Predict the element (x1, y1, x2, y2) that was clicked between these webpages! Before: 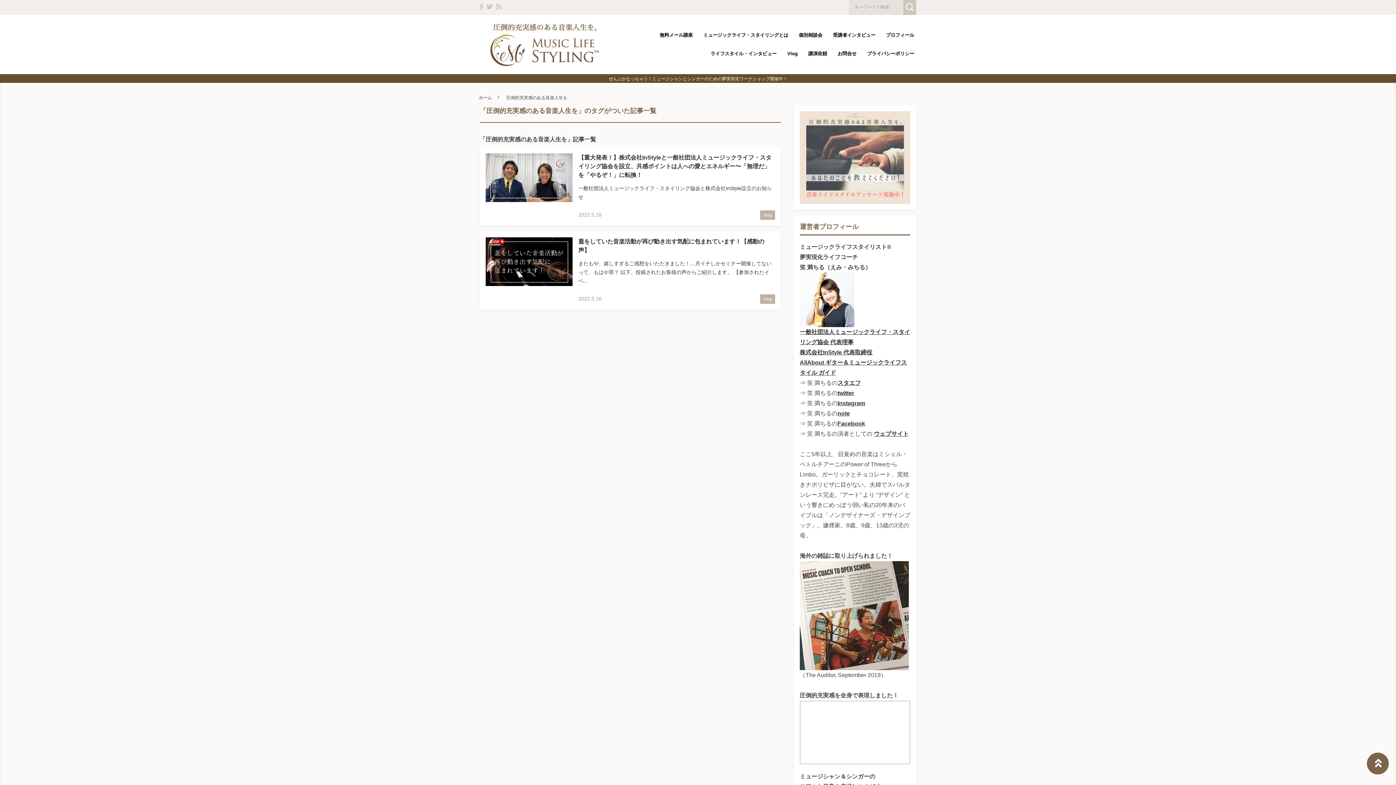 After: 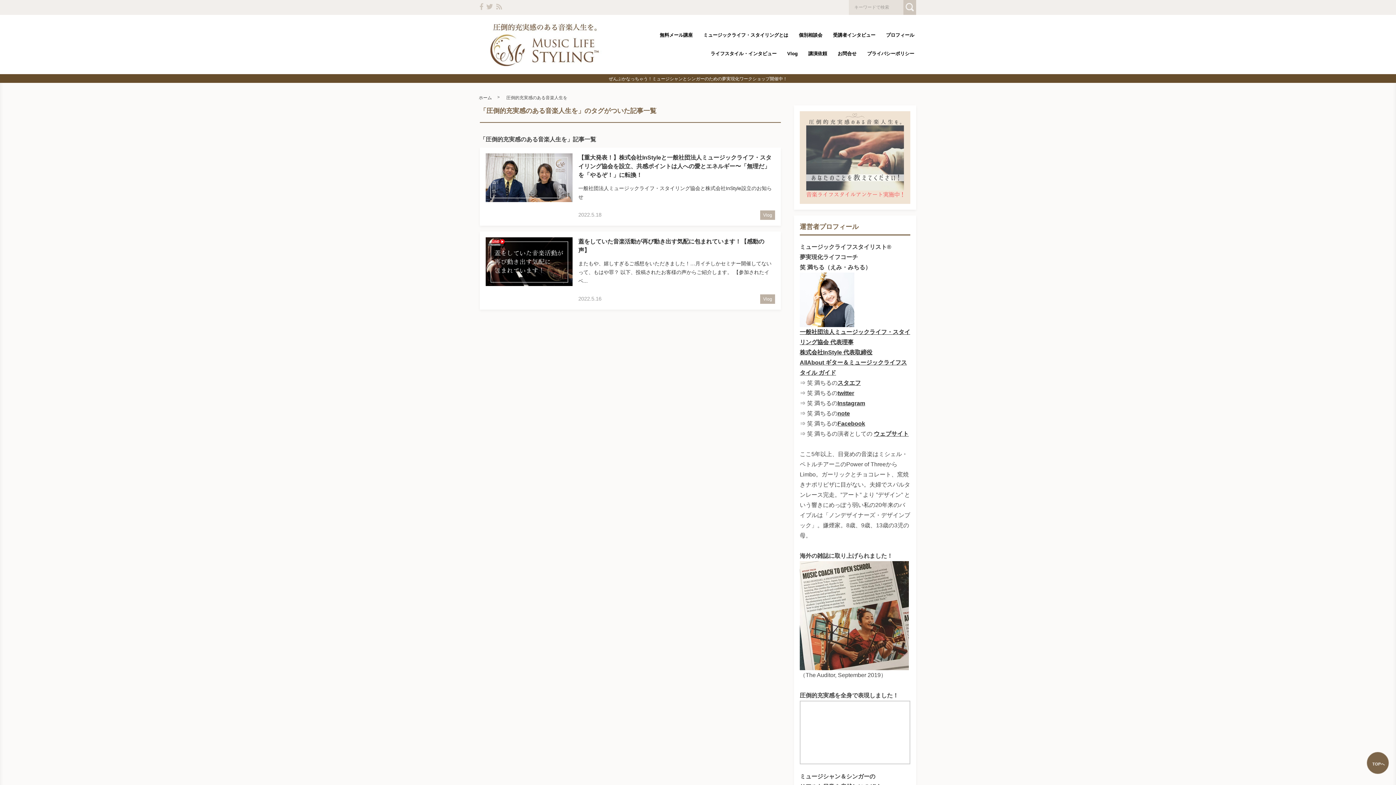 Action: bbox: (1367, 753, 1389, 774) label: TOPへ